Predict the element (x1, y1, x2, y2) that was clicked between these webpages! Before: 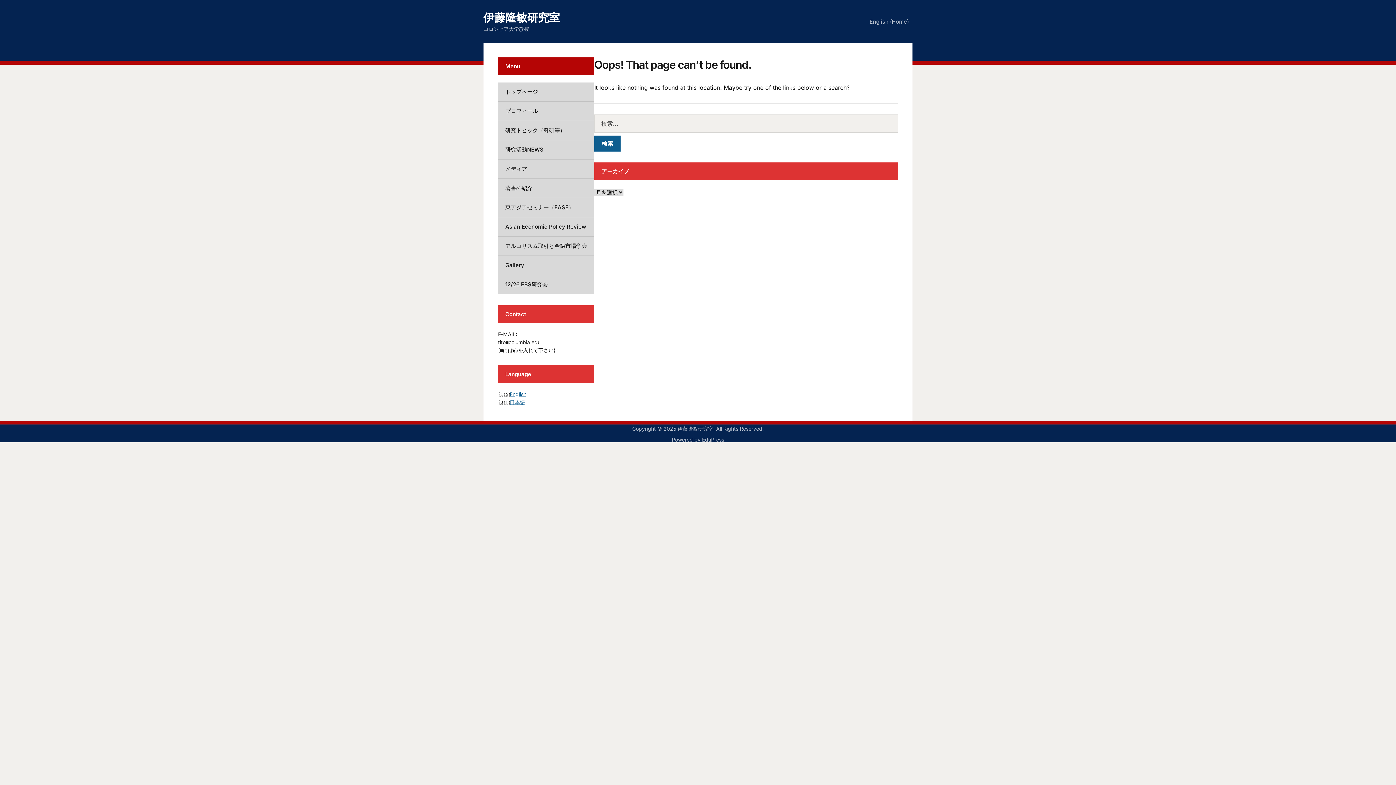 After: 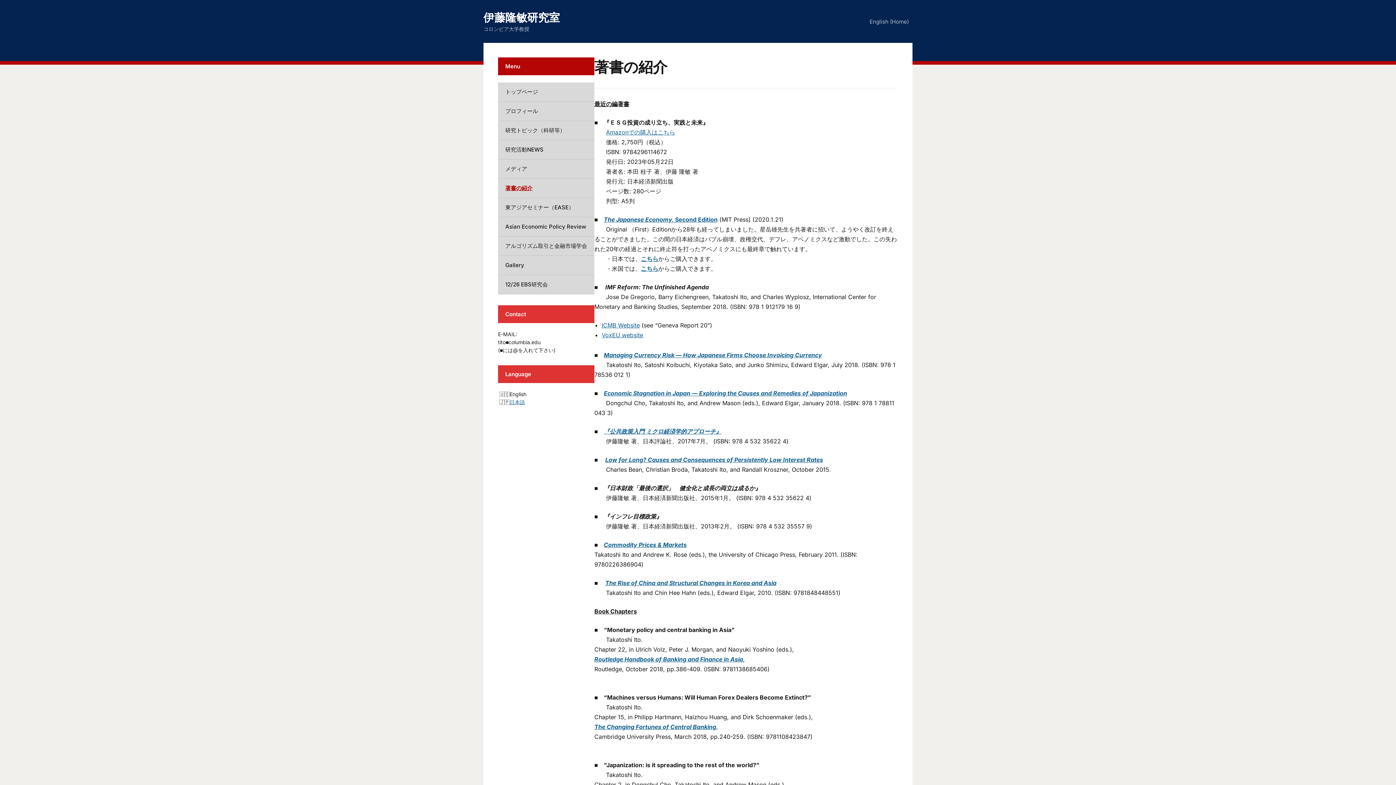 Action: bbox: (498, 178, 594, 197) label: 著書の紹介